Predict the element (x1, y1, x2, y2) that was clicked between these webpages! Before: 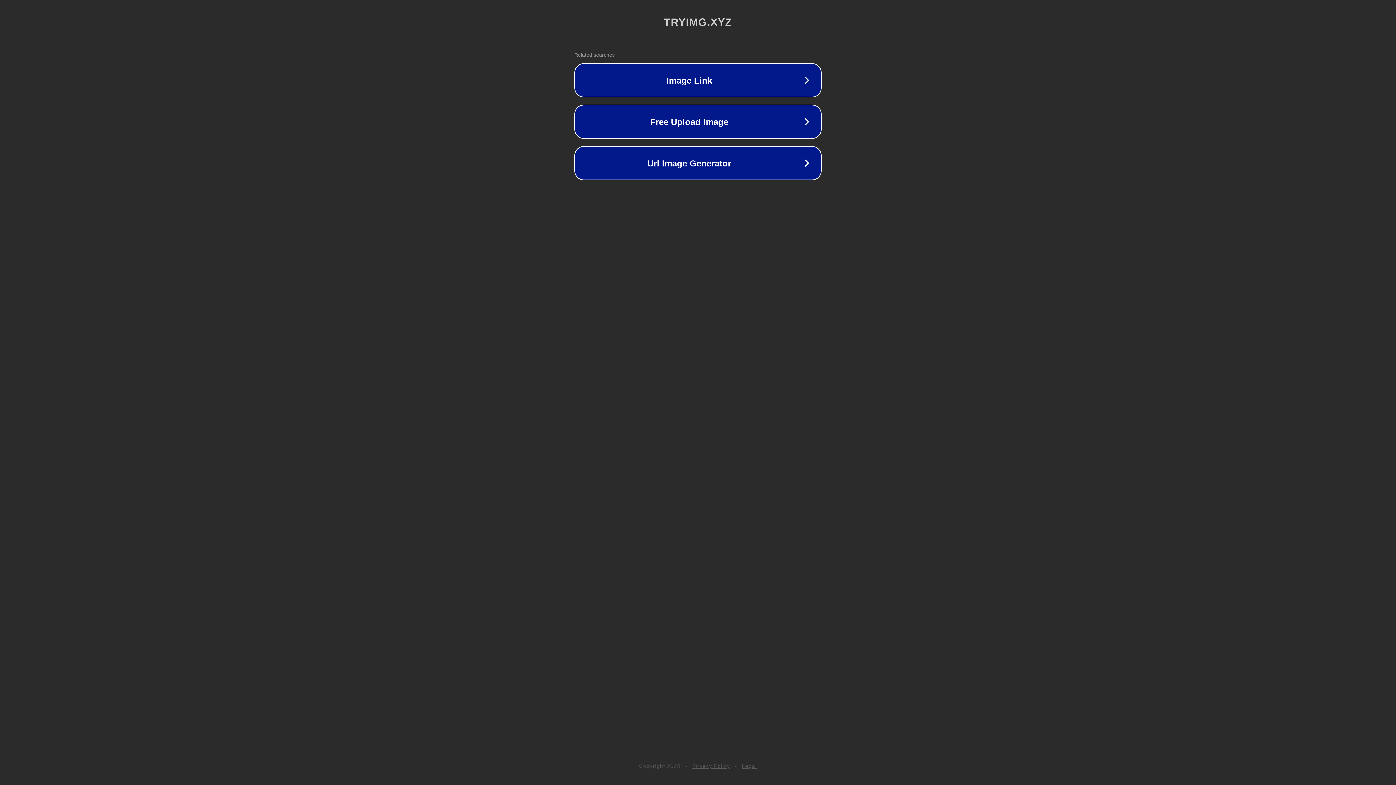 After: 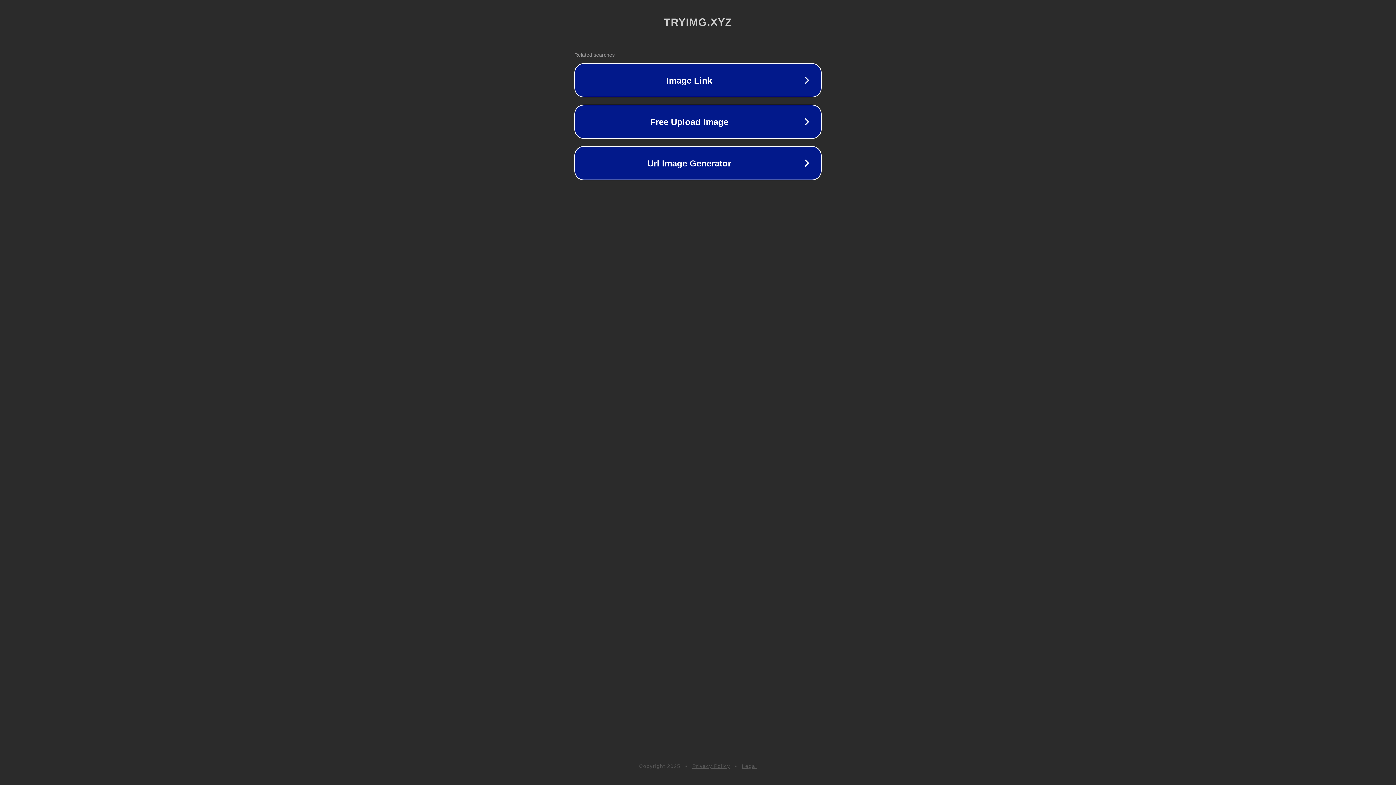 Action: bbox: (742, 763, 757, 769) label: Legal